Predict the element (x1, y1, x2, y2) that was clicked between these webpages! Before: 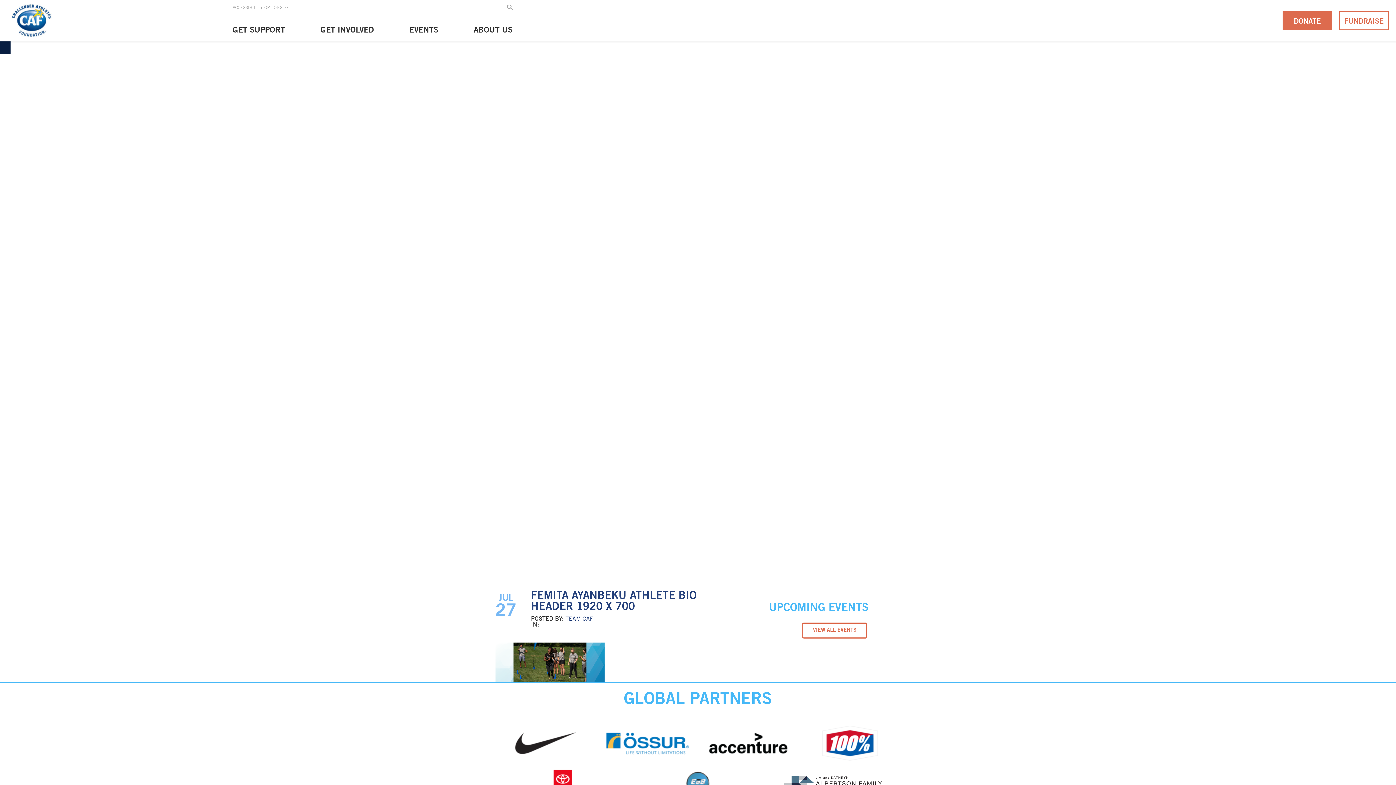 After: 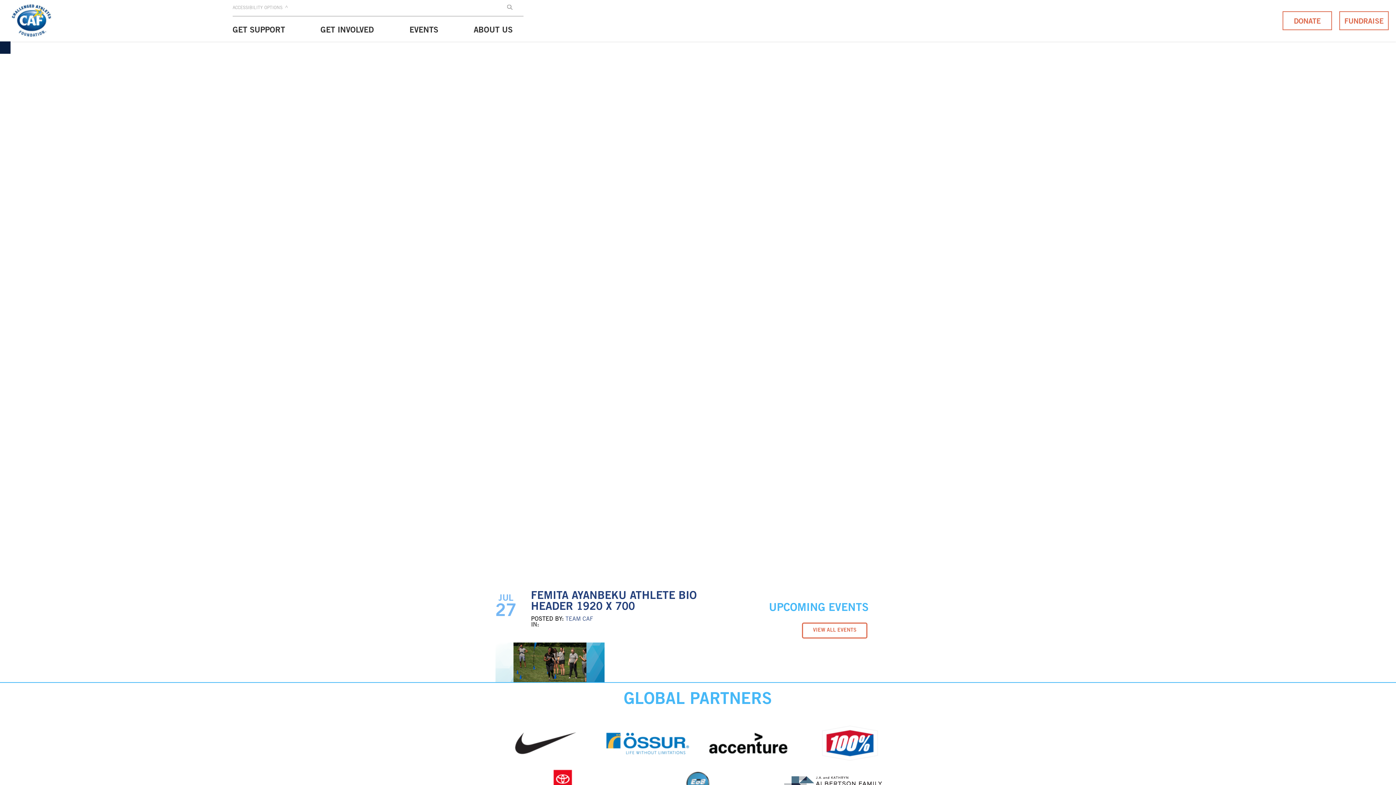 Action: label: site-head__donate bbox: (1282, 11, 1332, 30)